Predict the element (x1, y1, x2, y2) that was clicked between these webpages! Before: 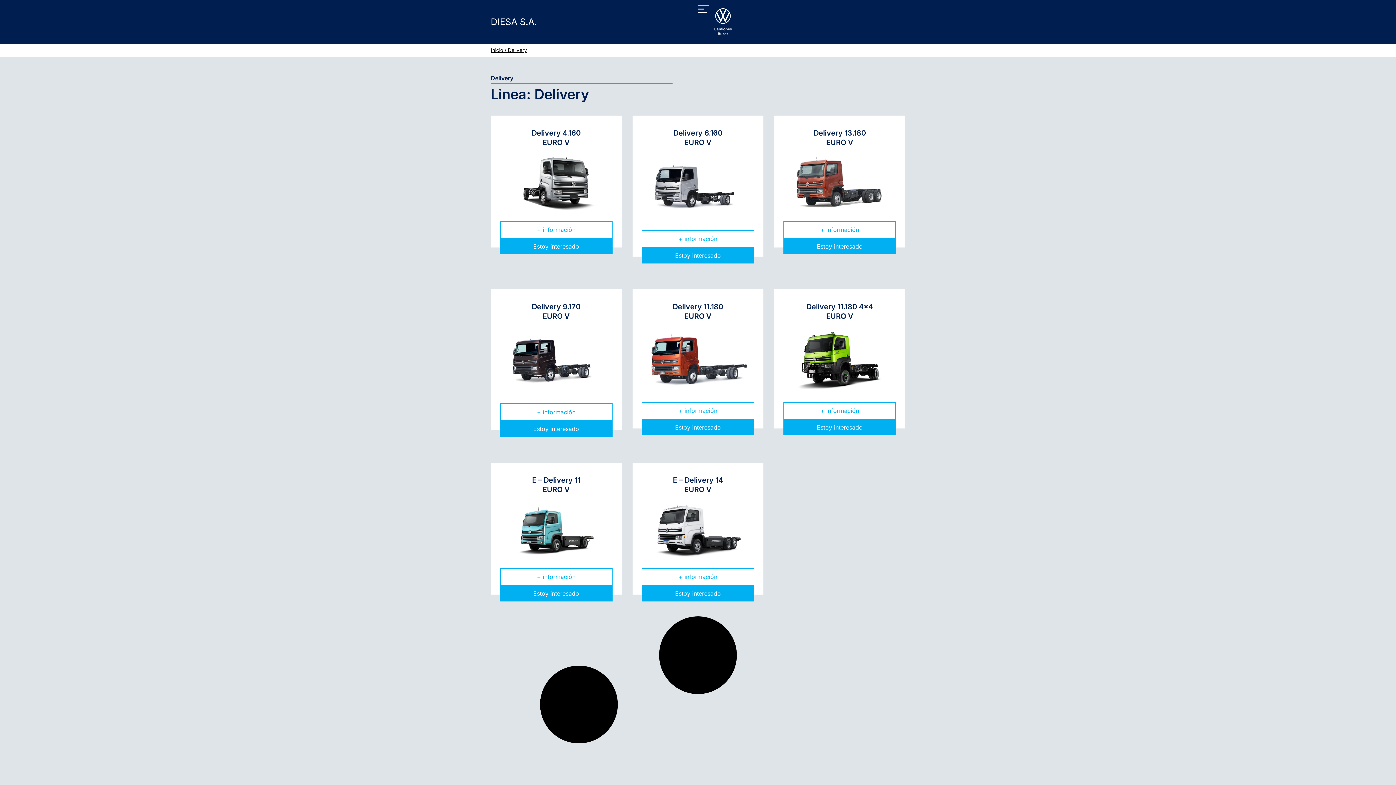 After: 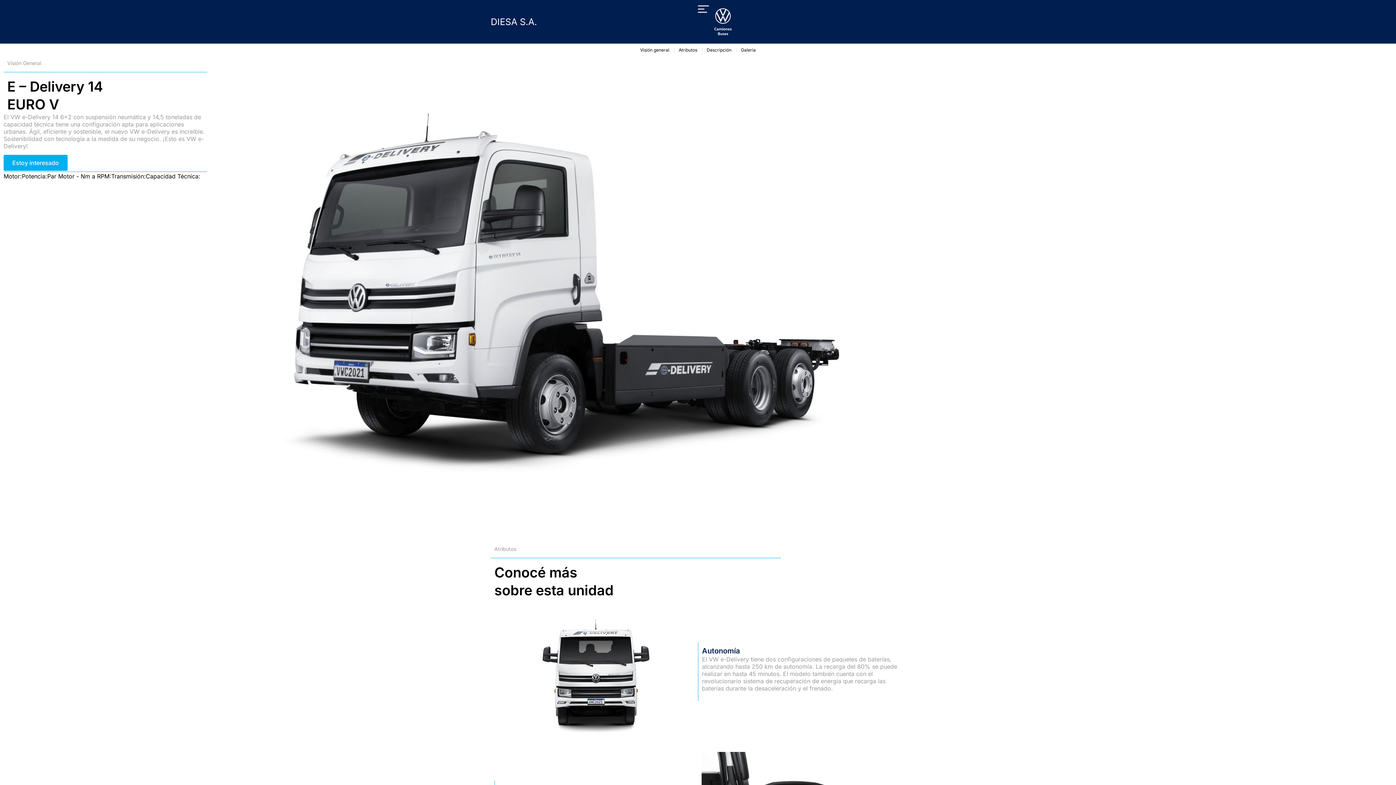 Action: bbox: (641, 568, 754, 585) label: + información